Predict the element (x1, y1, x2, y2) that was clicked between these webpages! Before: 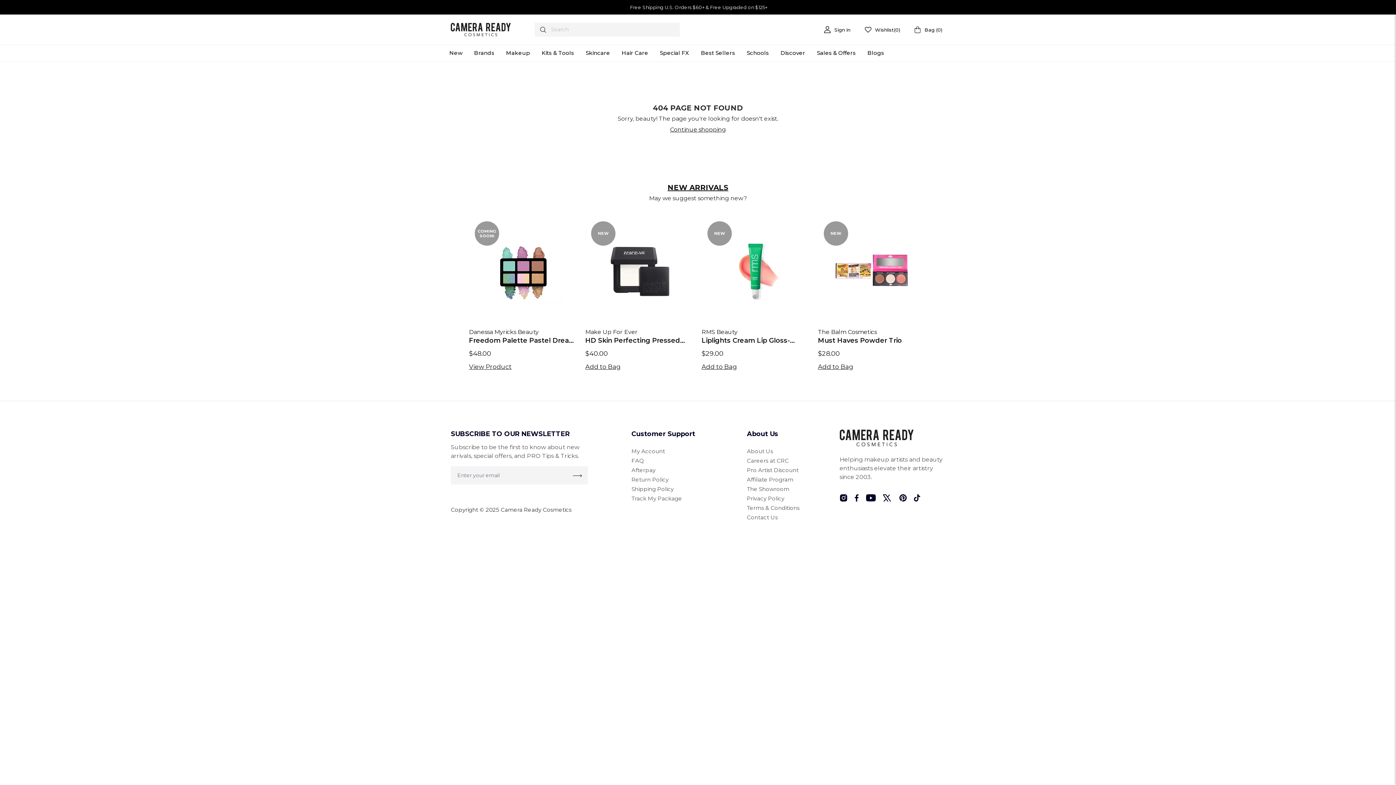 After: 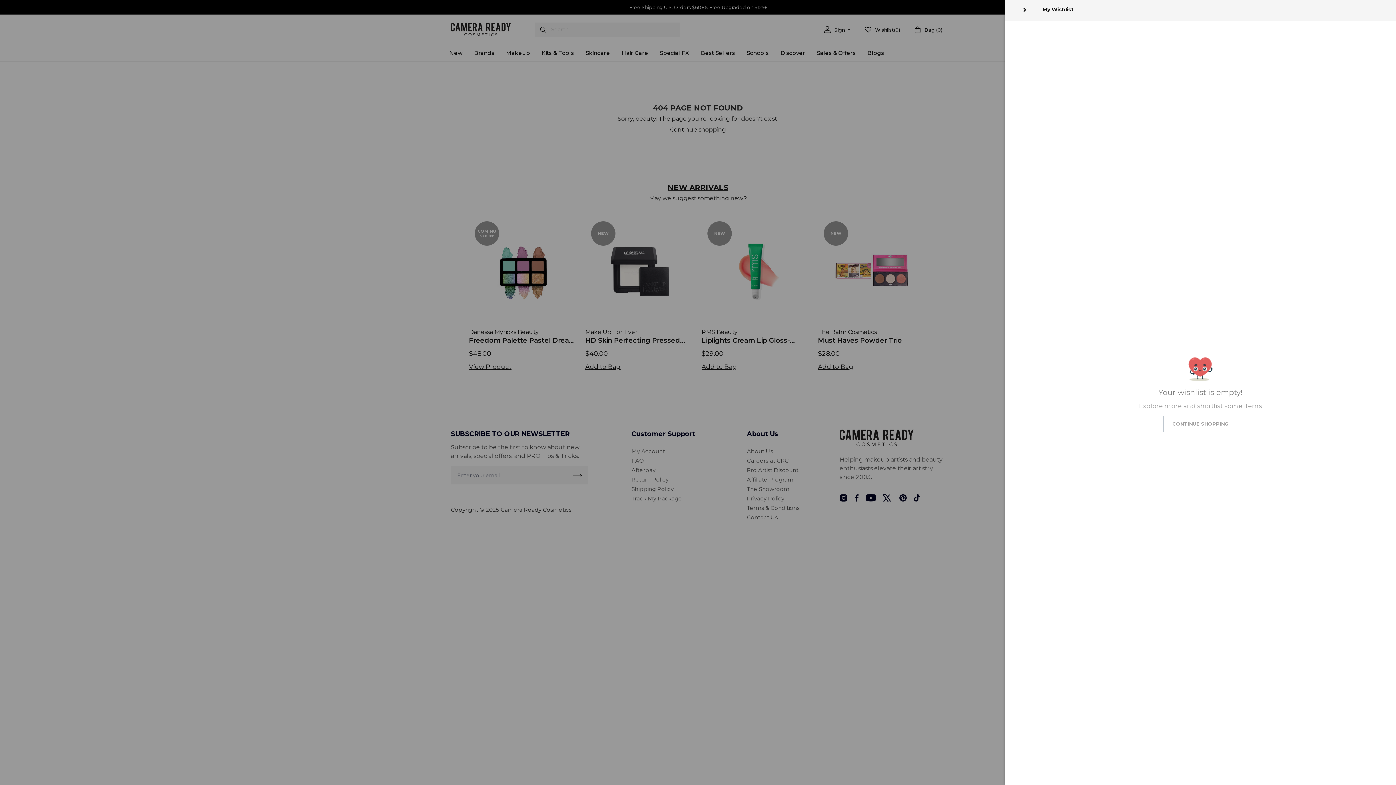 Action: label: Wishlist
(
0
) bbox: (857, 23, 907, 36)